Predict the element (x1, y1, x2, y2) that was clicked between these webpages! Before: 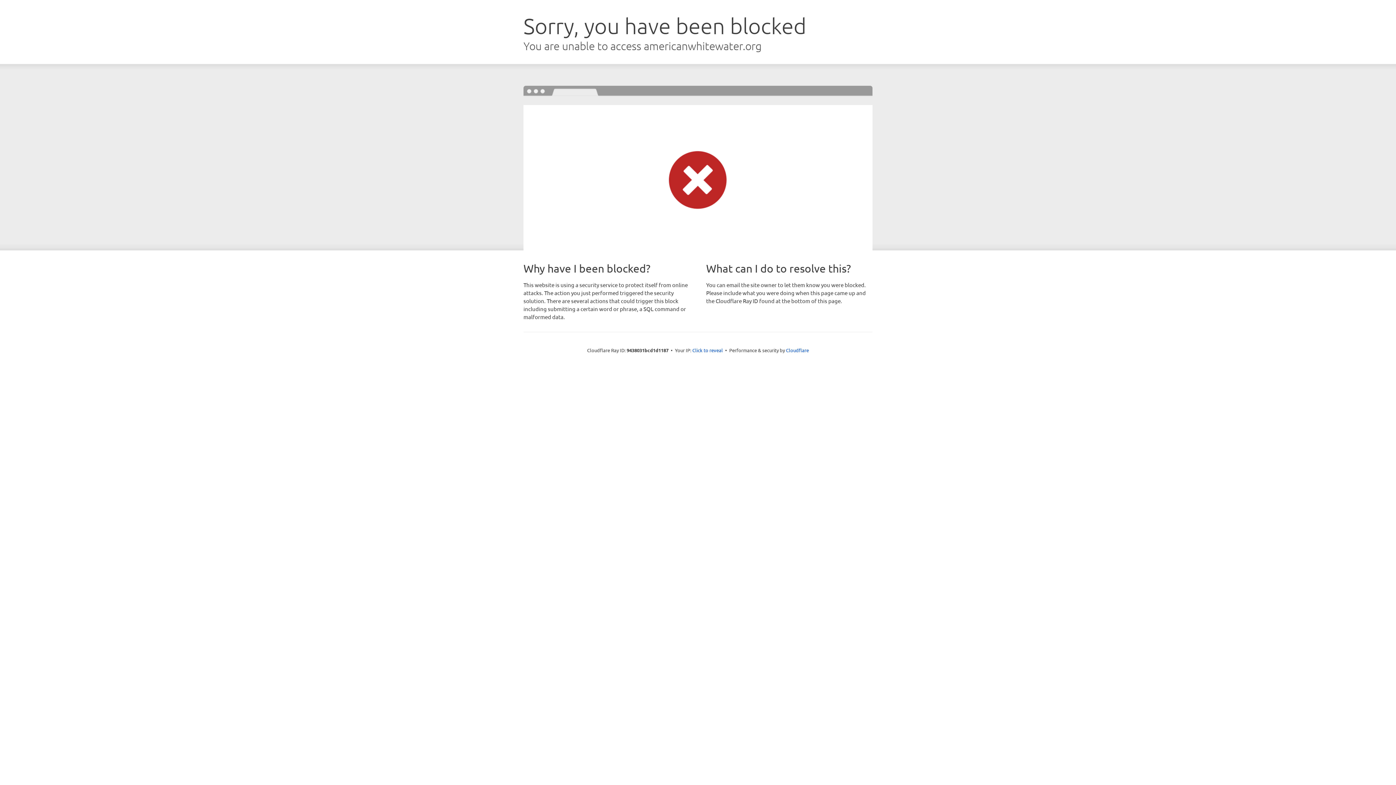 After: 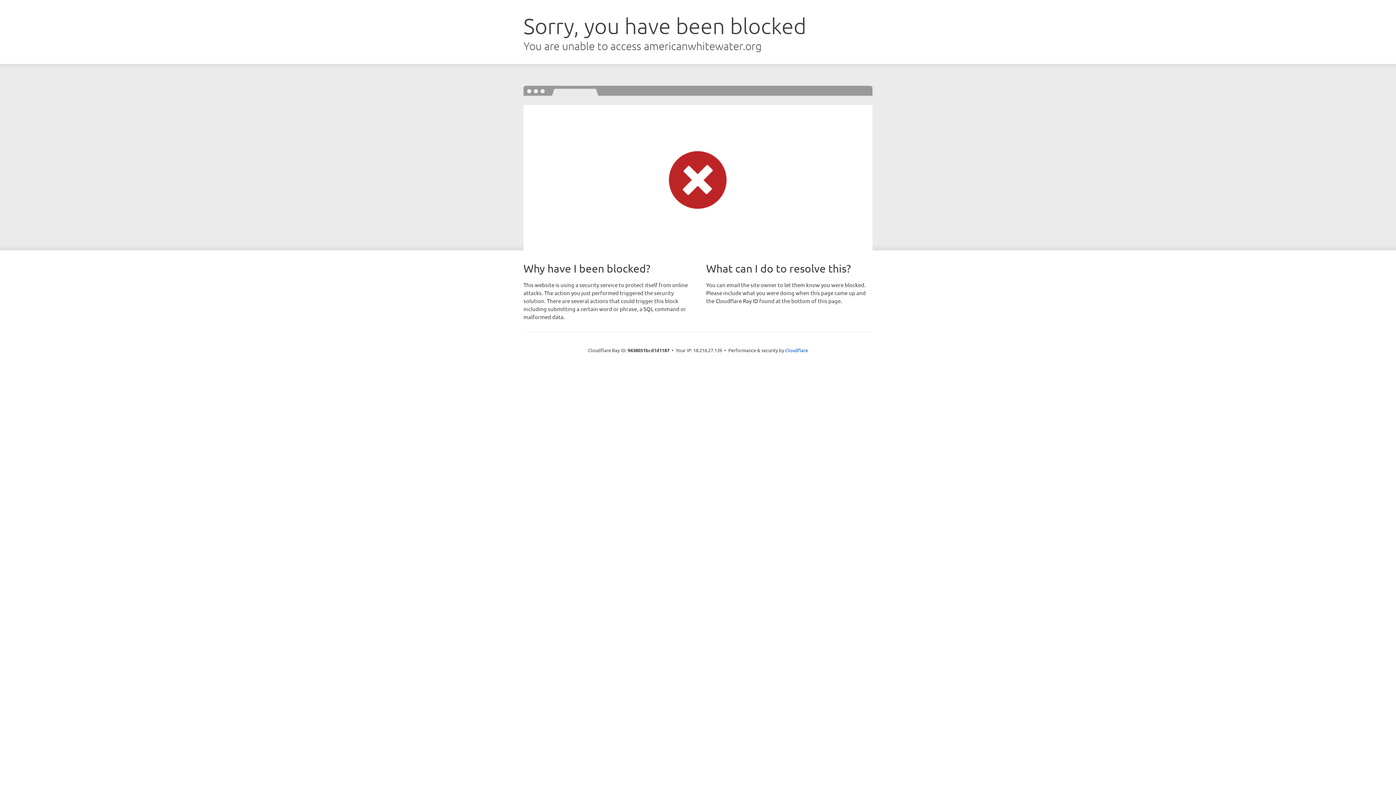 Action: label: Click to reveal bbox: (692, 346, 723, 353)